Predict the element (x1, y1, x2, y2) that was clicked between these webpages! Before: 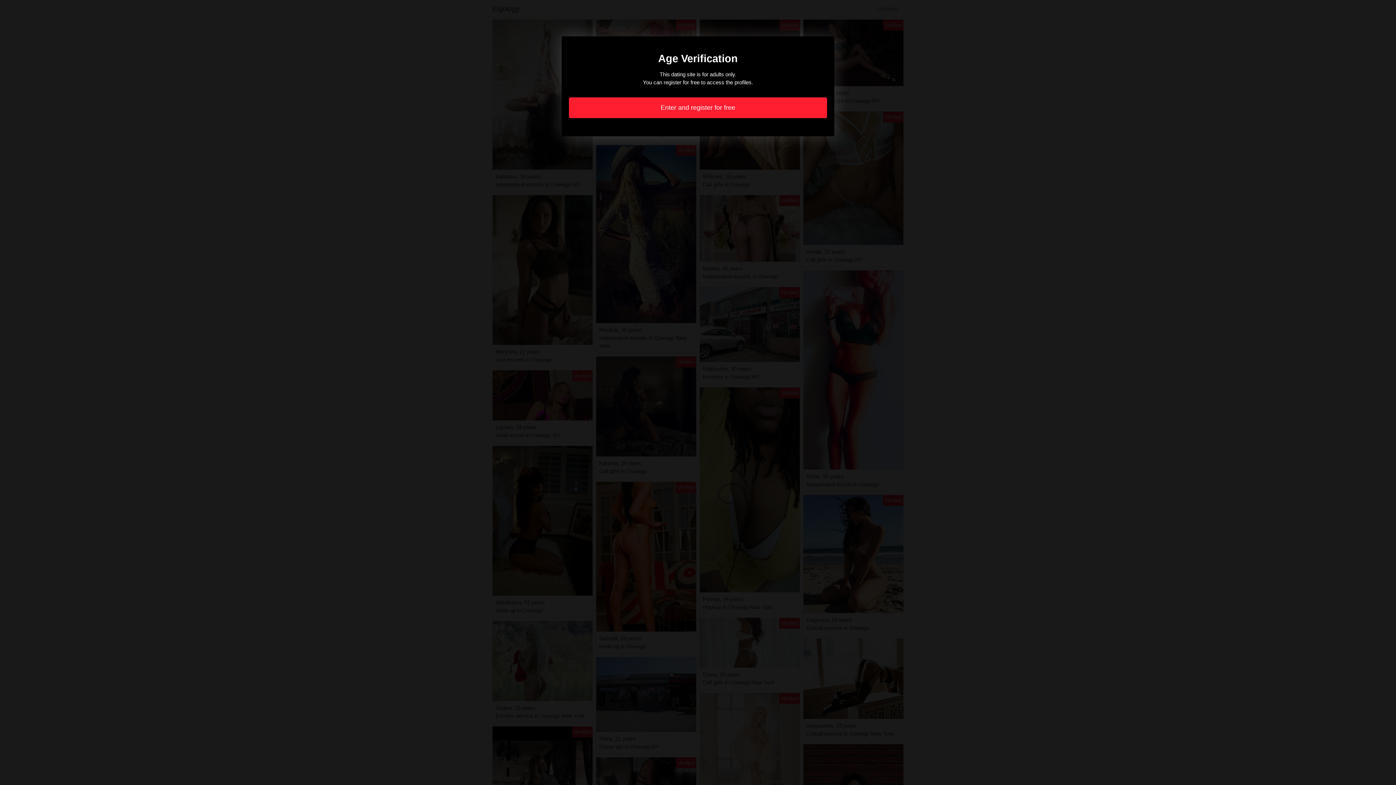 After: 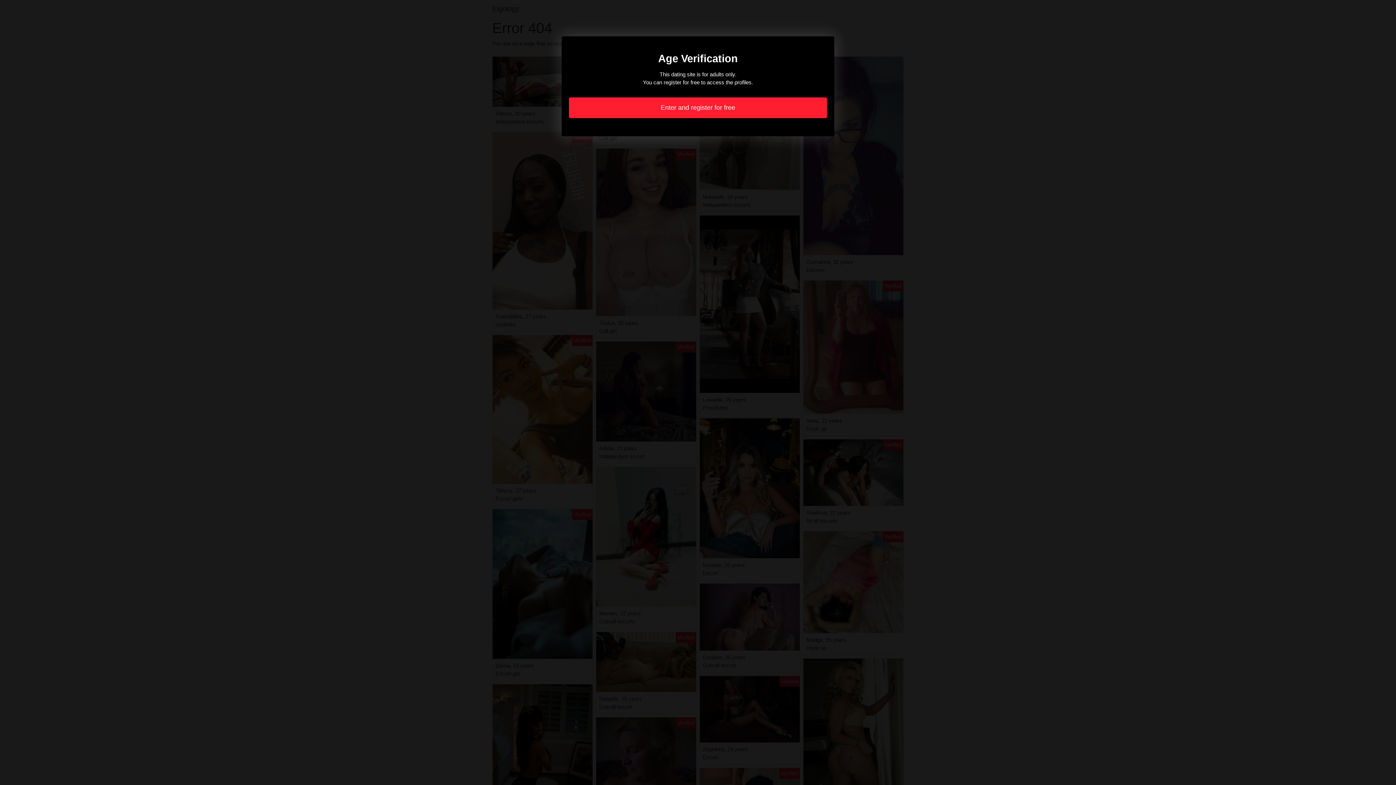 Action: label: Enter and register for free bbox: (569, 97, 827, 118)